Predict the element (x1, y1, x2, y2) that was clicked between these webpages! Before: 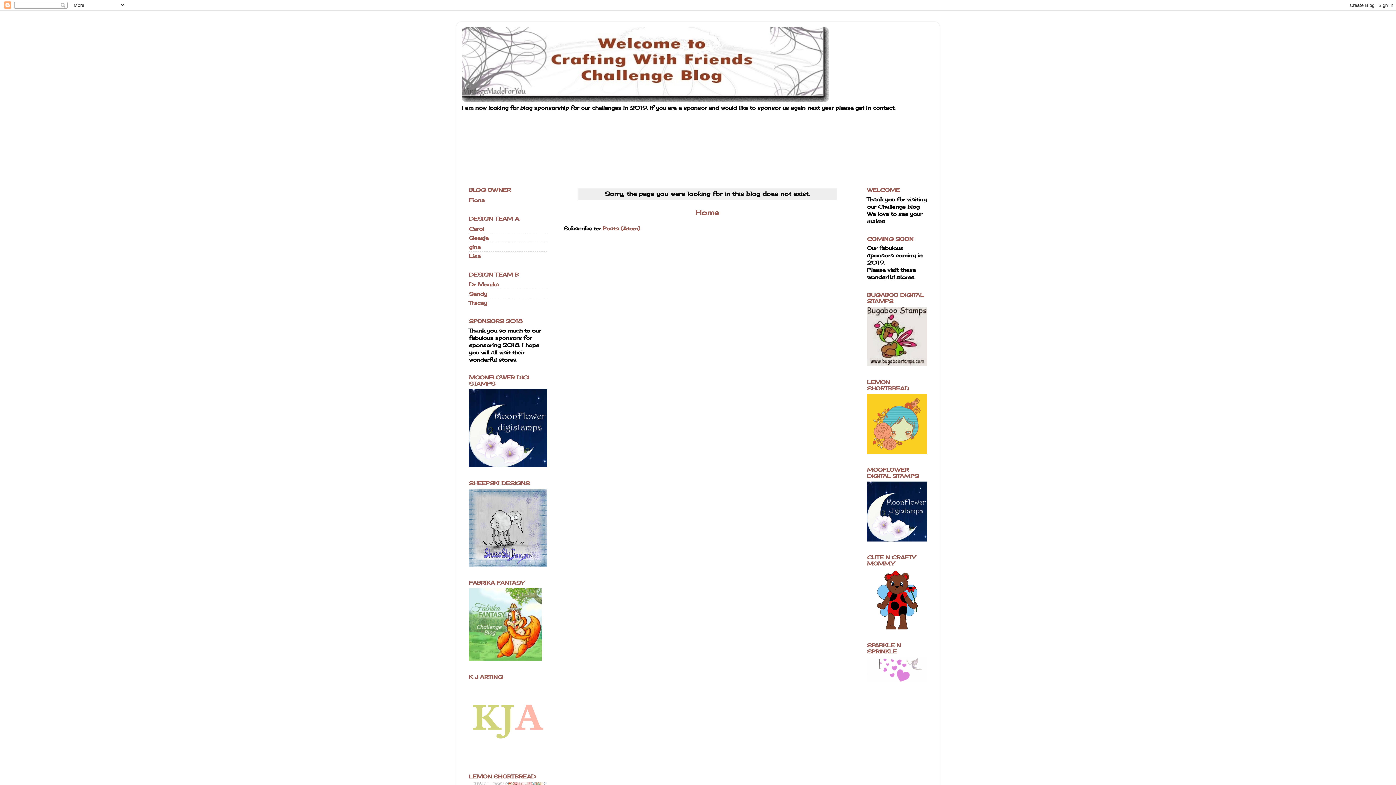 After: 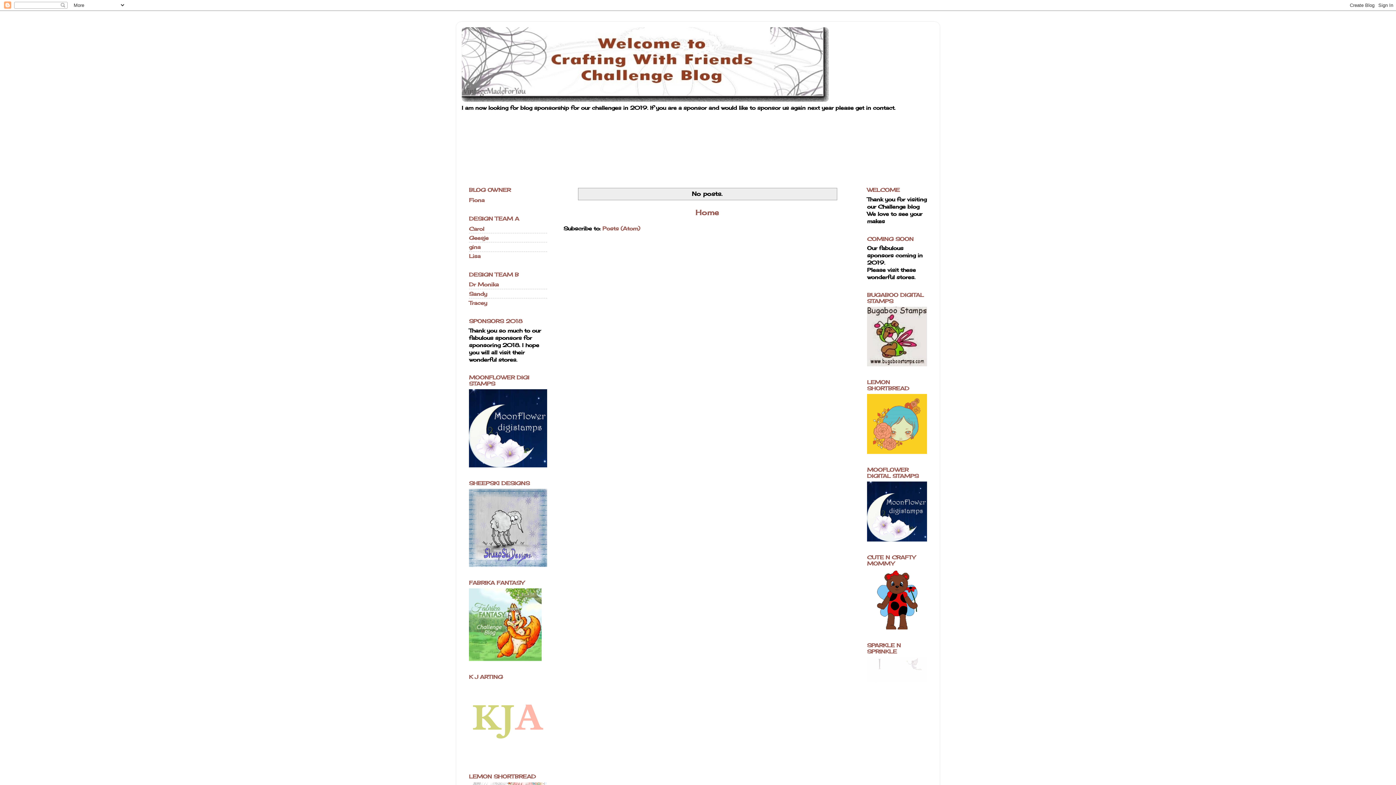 Action: label: Home bbox: (695, 207, 718, 217)